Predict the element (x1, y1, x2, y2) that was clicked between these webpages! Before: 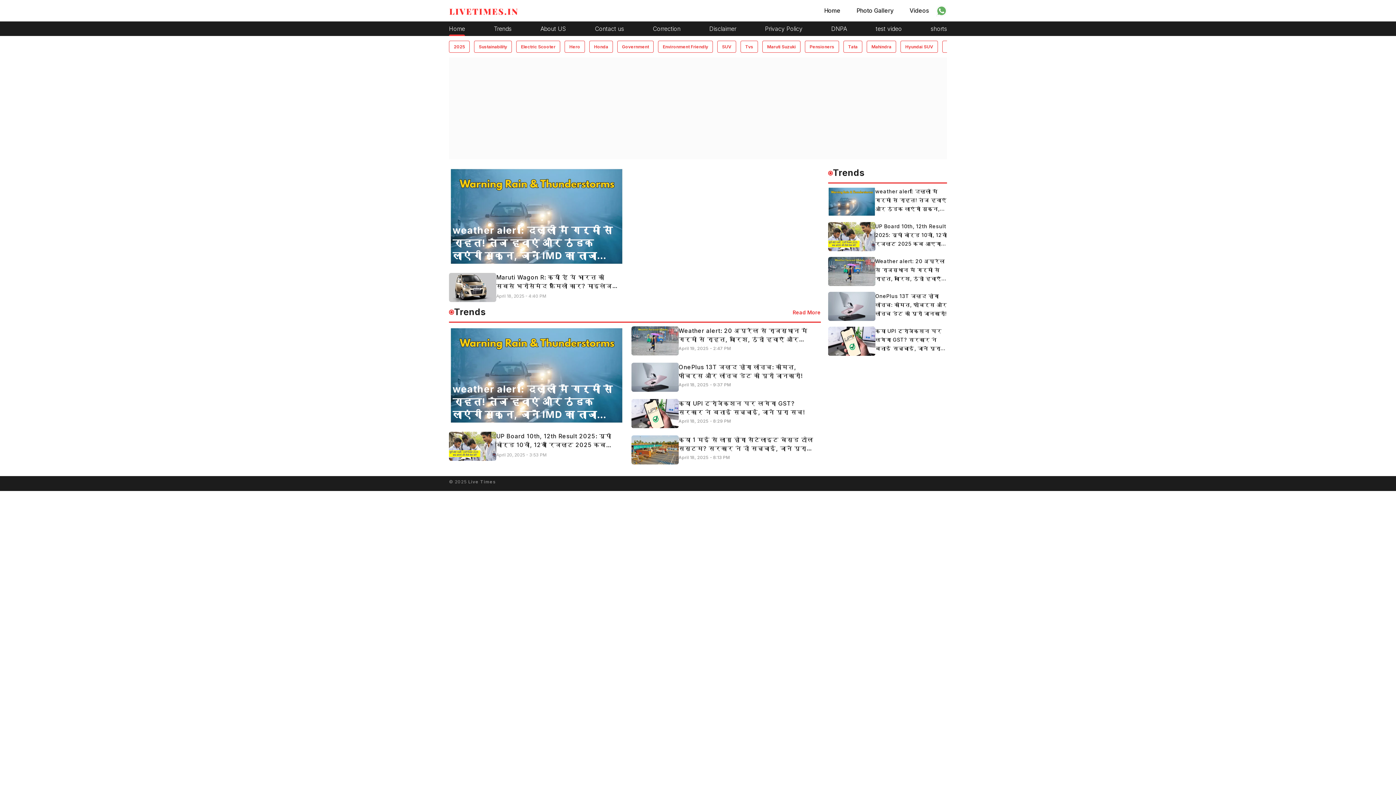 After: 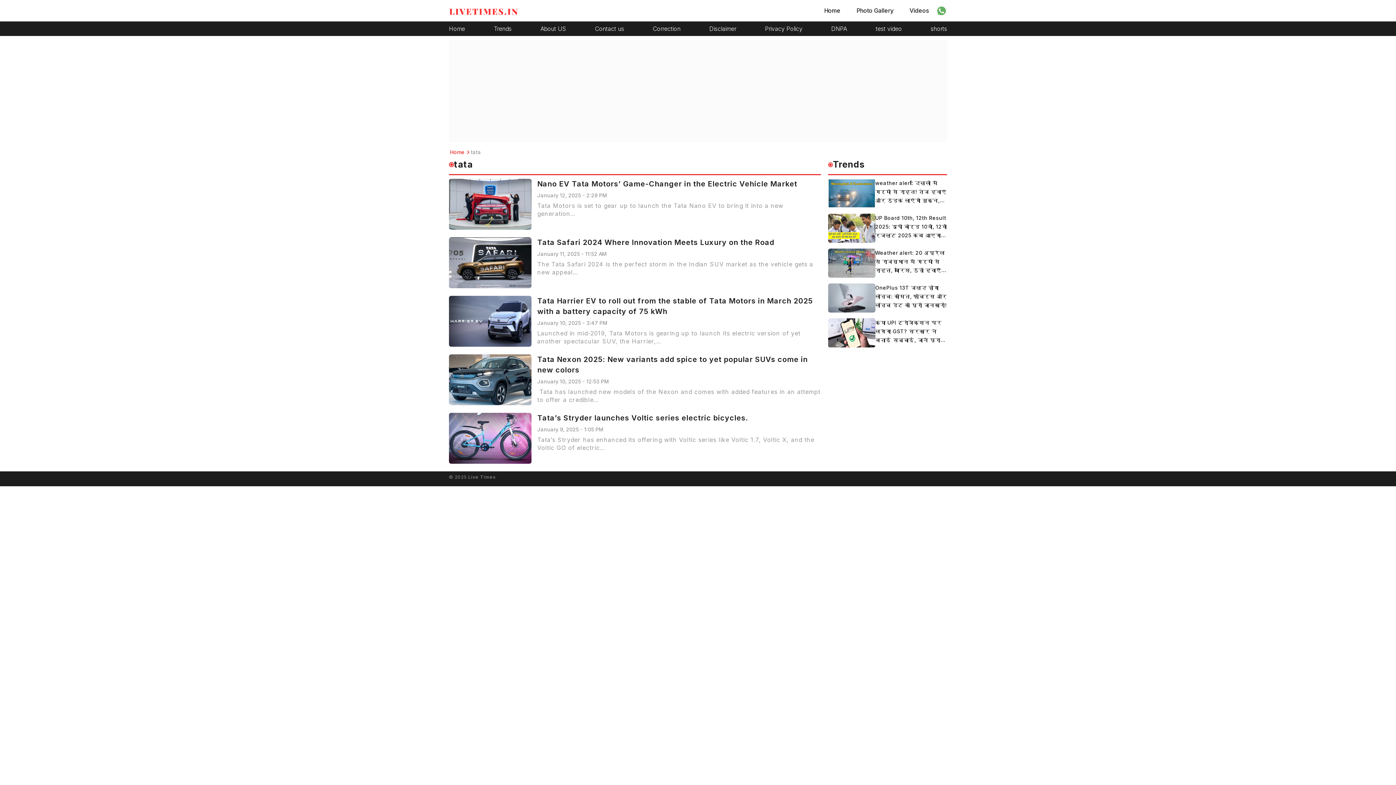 Action: label: Tata bbox: (843, 40, 862, 52)